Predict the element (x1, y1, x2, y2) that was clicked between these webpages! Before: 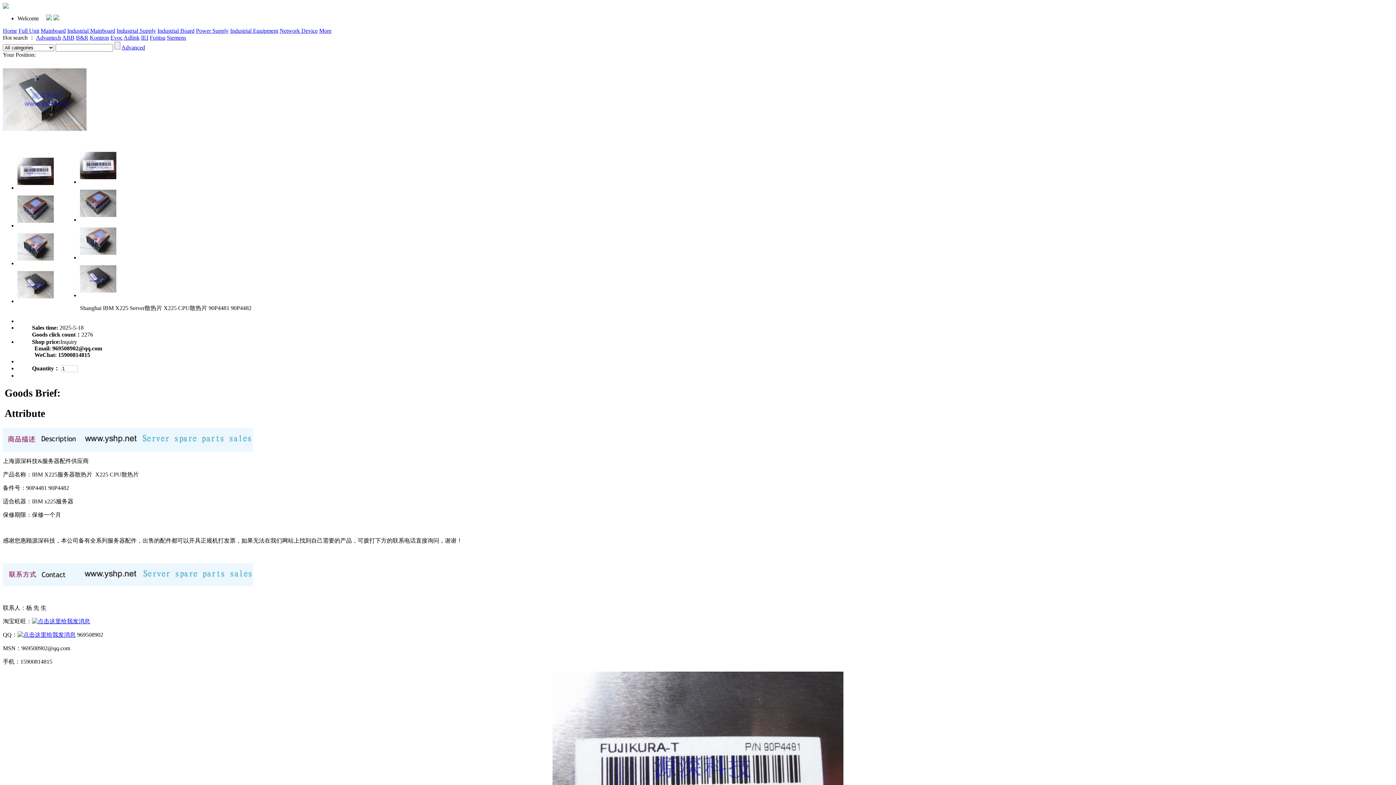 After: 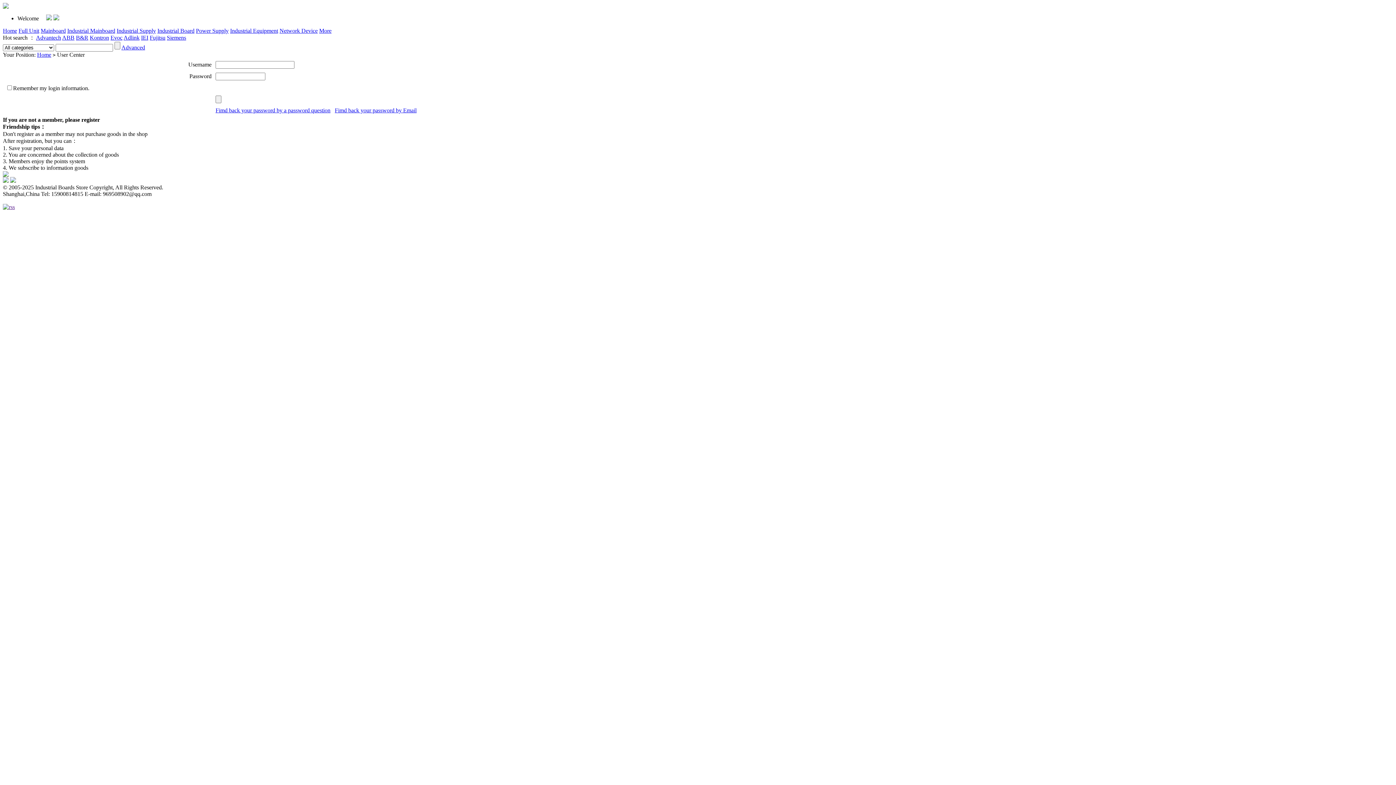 Action: bbox: (46, 15, 52, 21)